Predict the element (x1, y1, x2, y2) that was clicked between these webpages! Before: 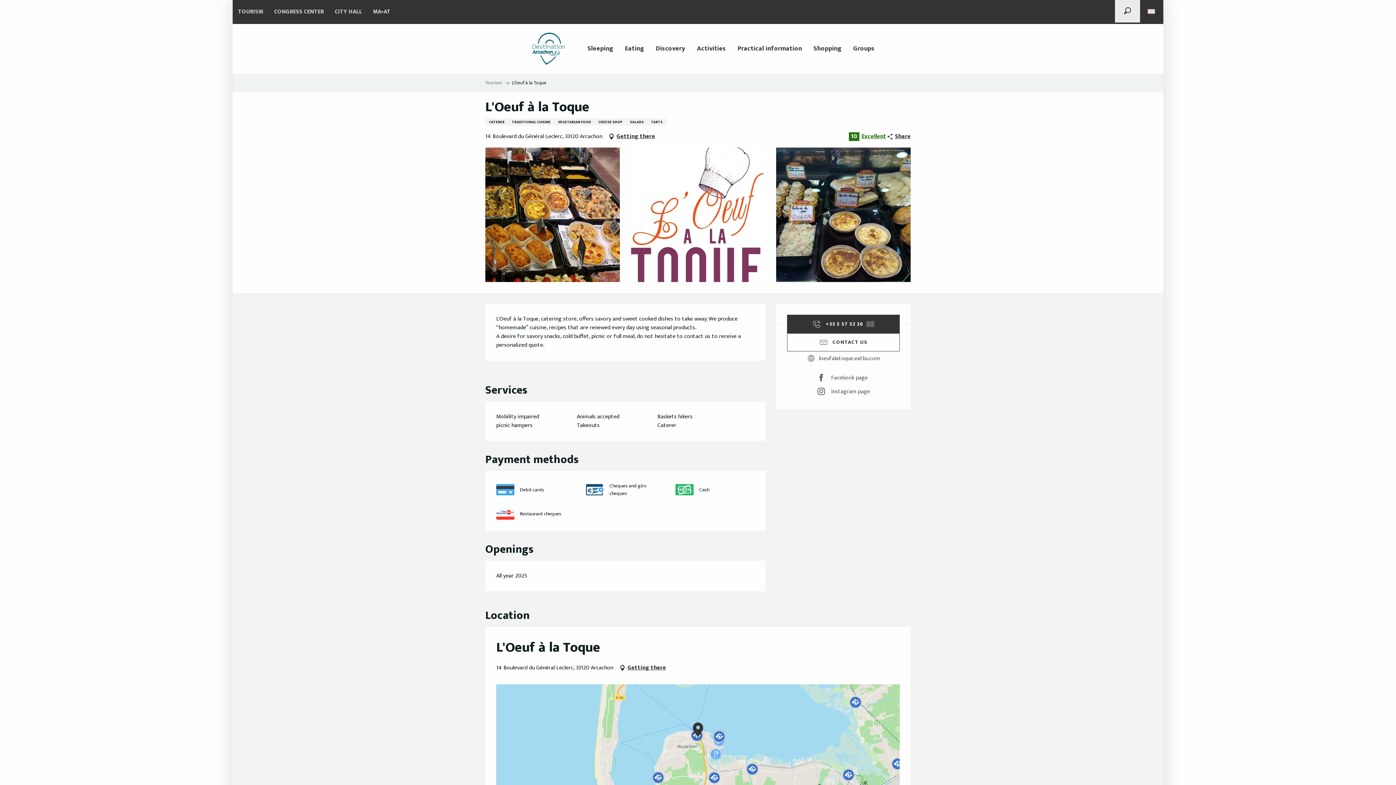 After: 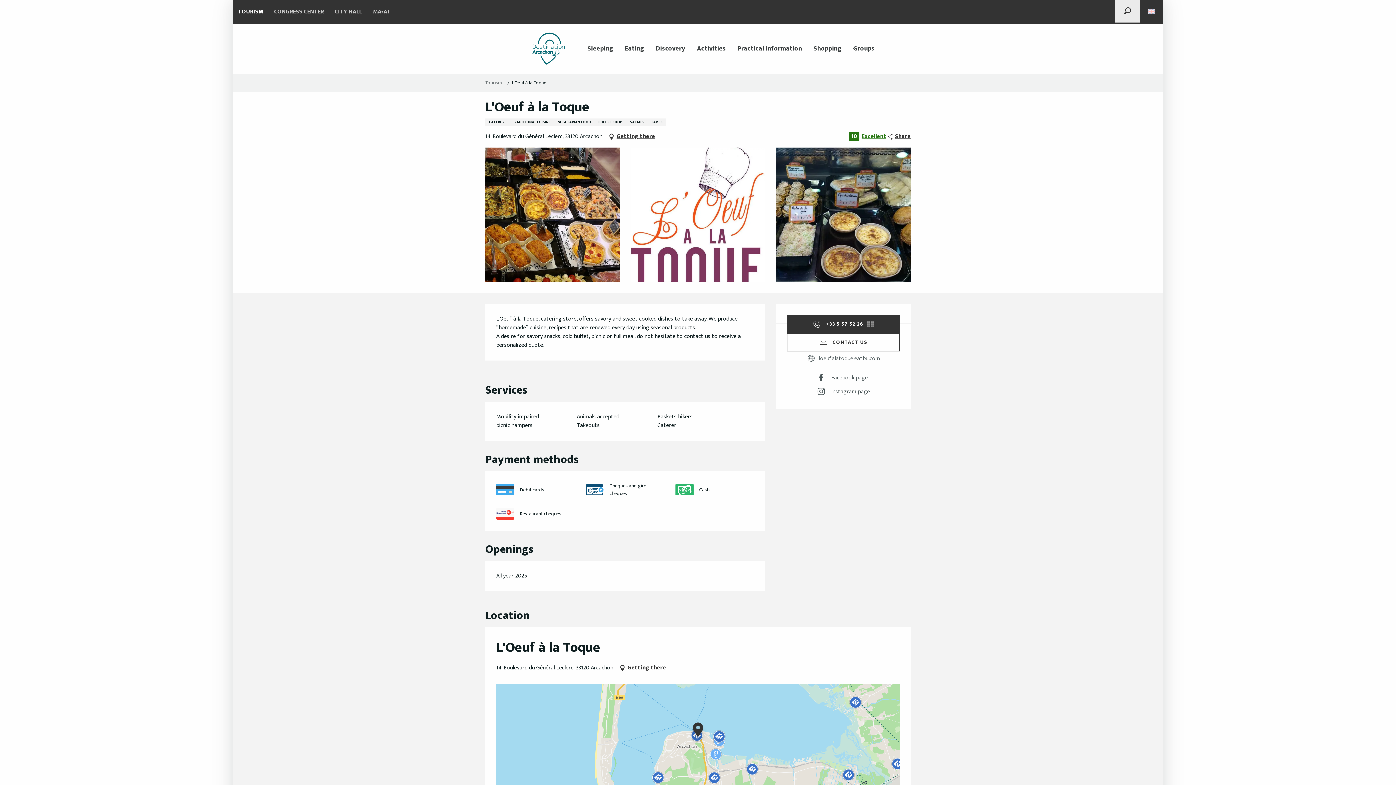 Action: label: TOURISM bbox: (232, 0, 268, 24)